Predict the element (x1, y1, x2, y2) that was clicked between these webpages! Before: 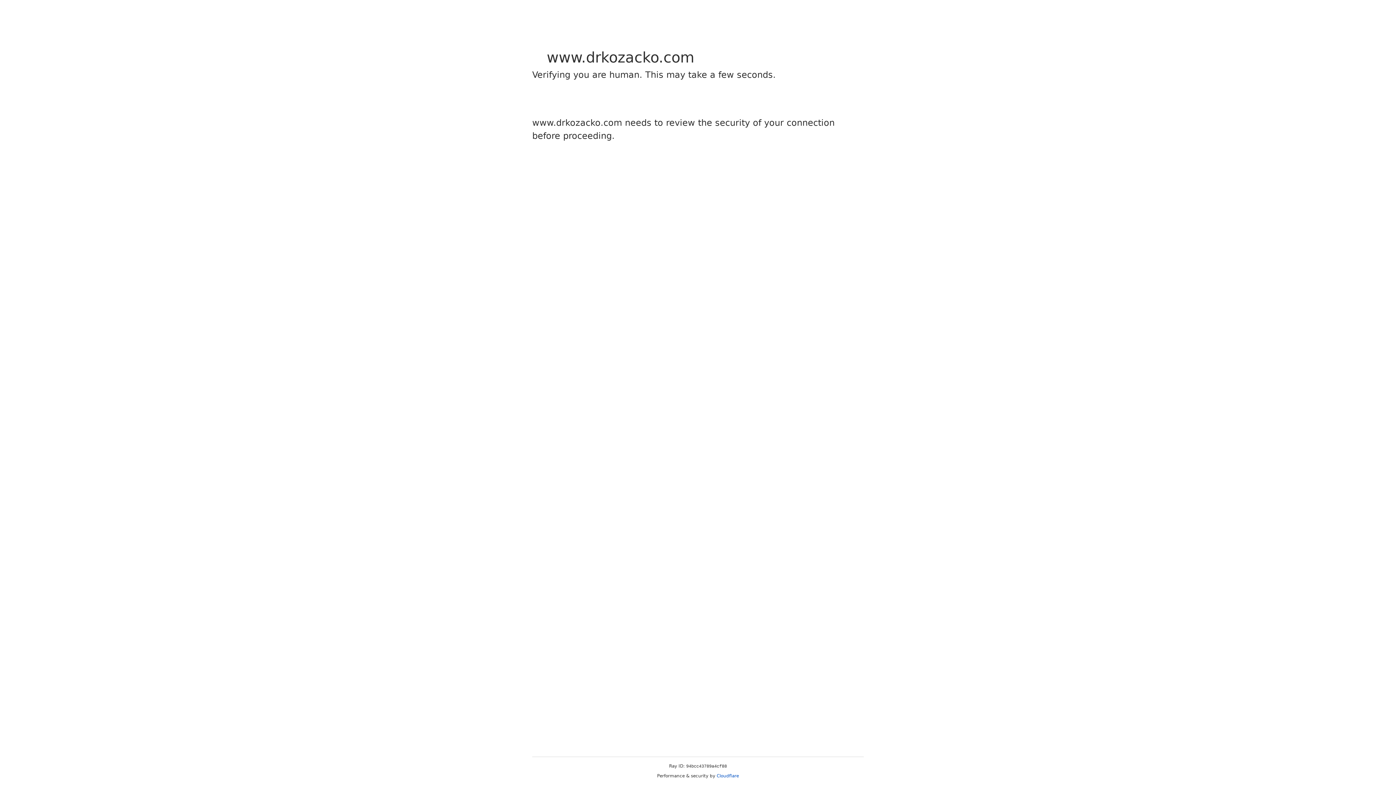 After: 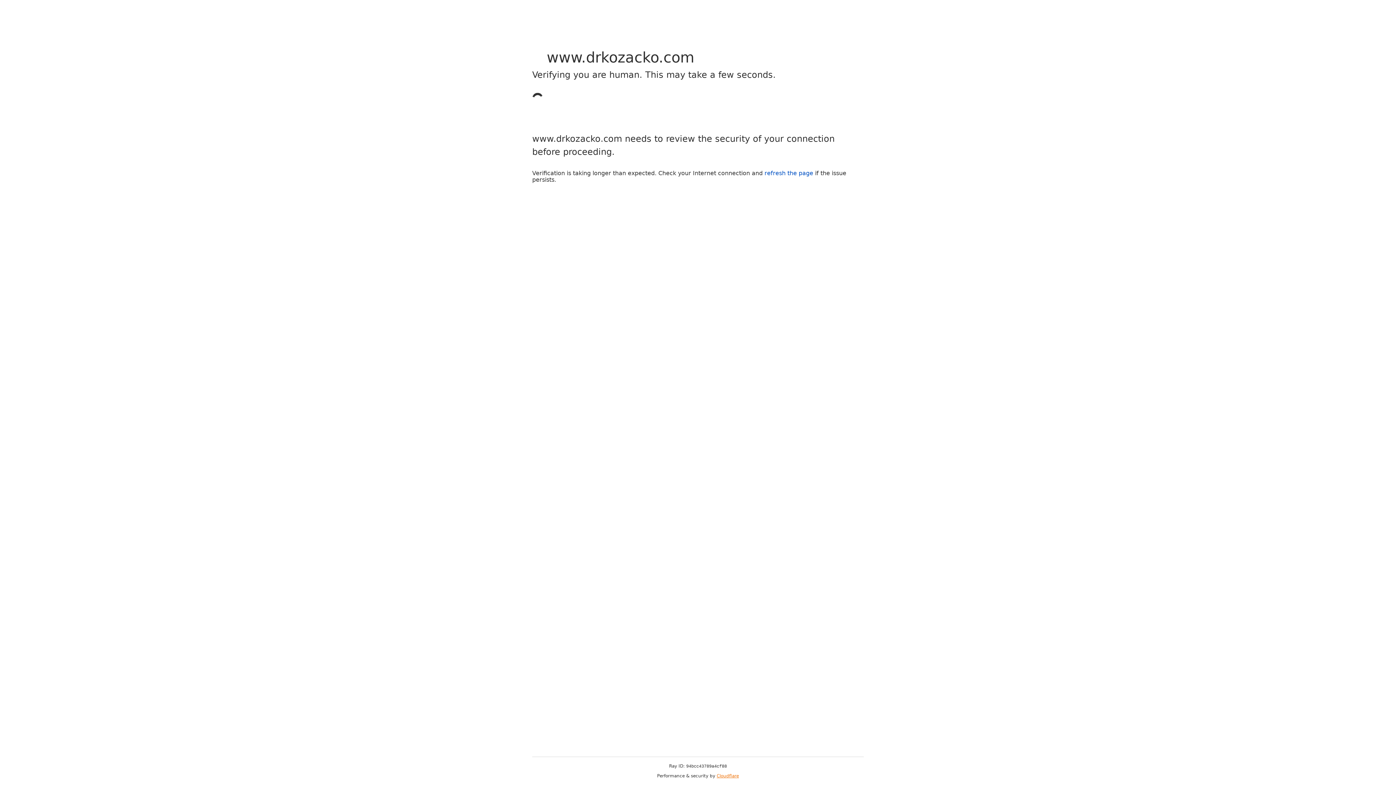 Action: bbox: (716, 773, 739, 778) label: Cloudflare